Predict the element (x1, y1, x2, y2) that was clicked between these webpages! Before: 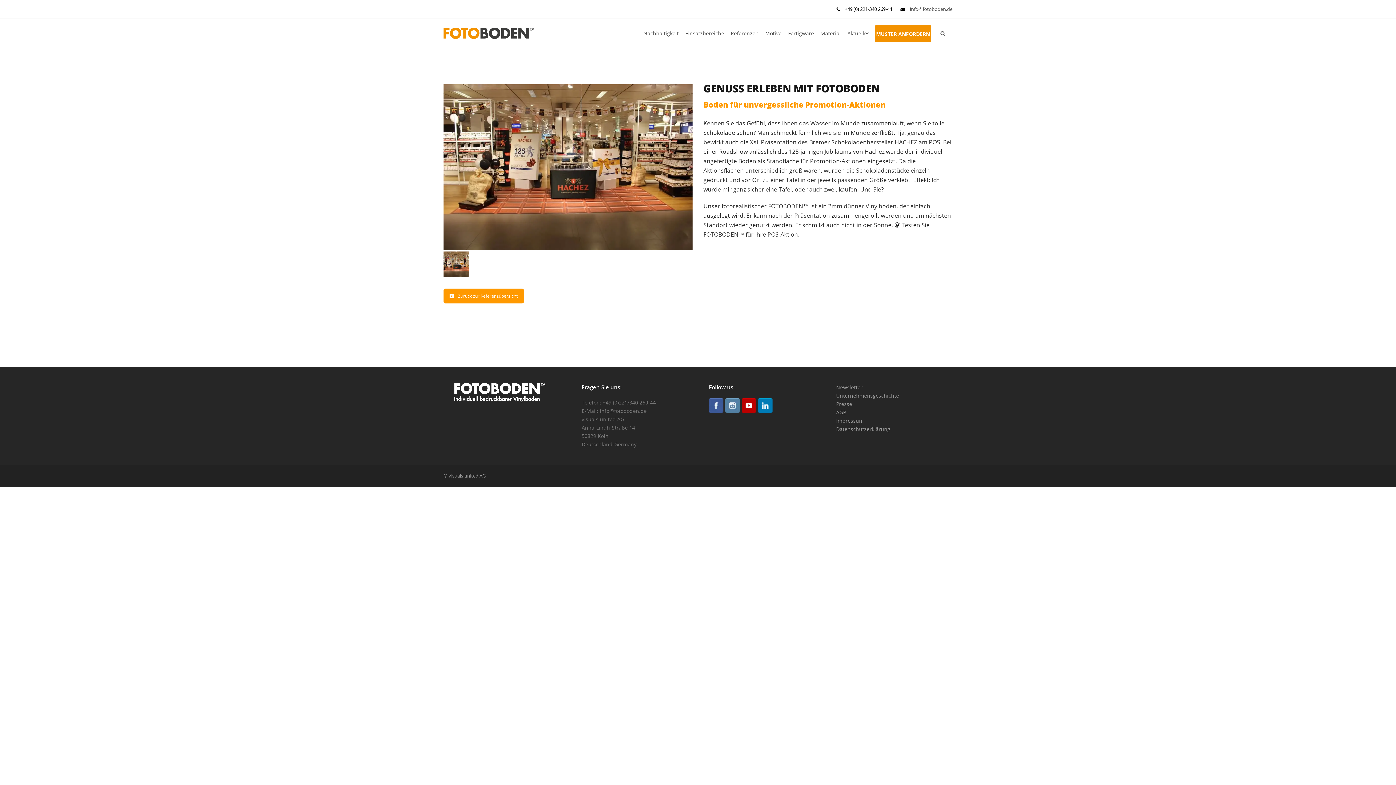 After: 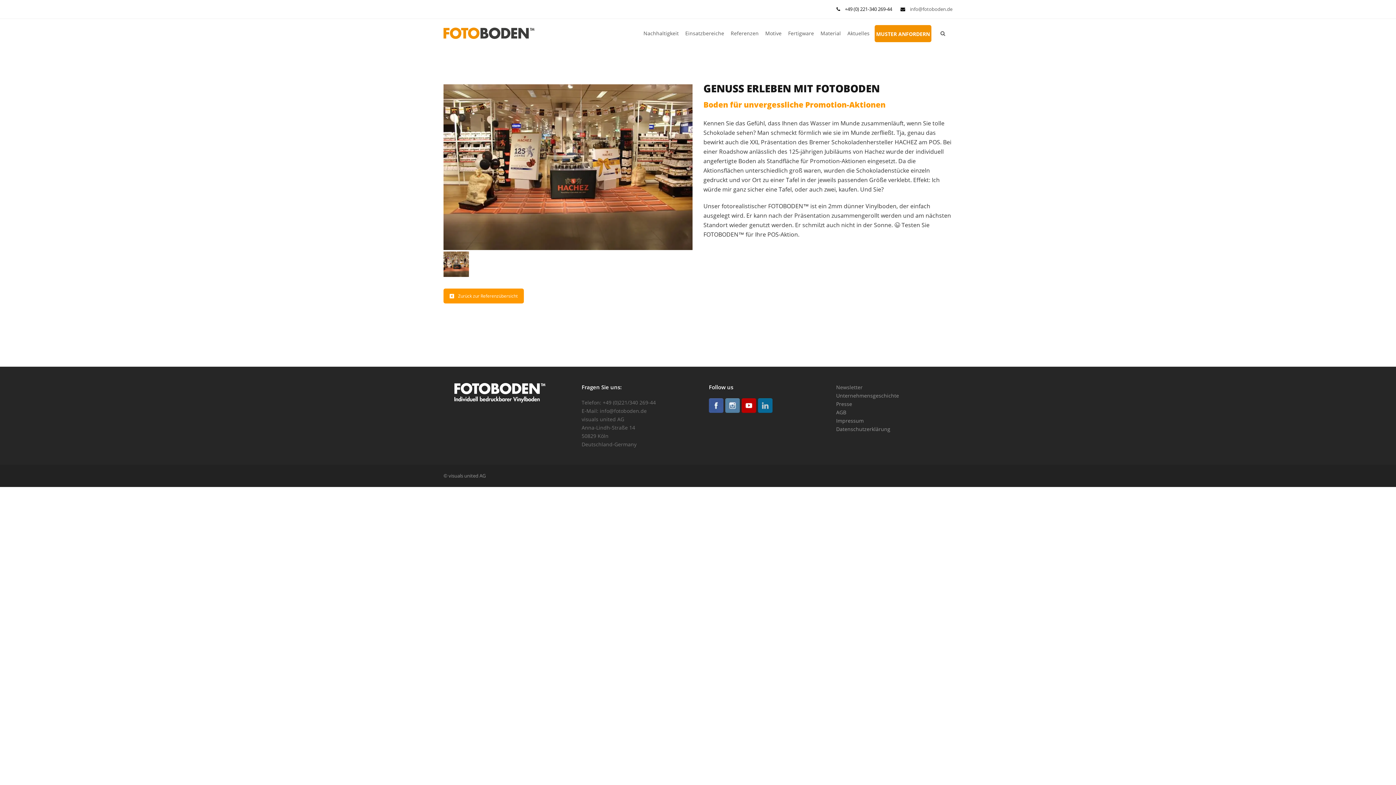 Action: bbox: (758, 398, 772, 413)